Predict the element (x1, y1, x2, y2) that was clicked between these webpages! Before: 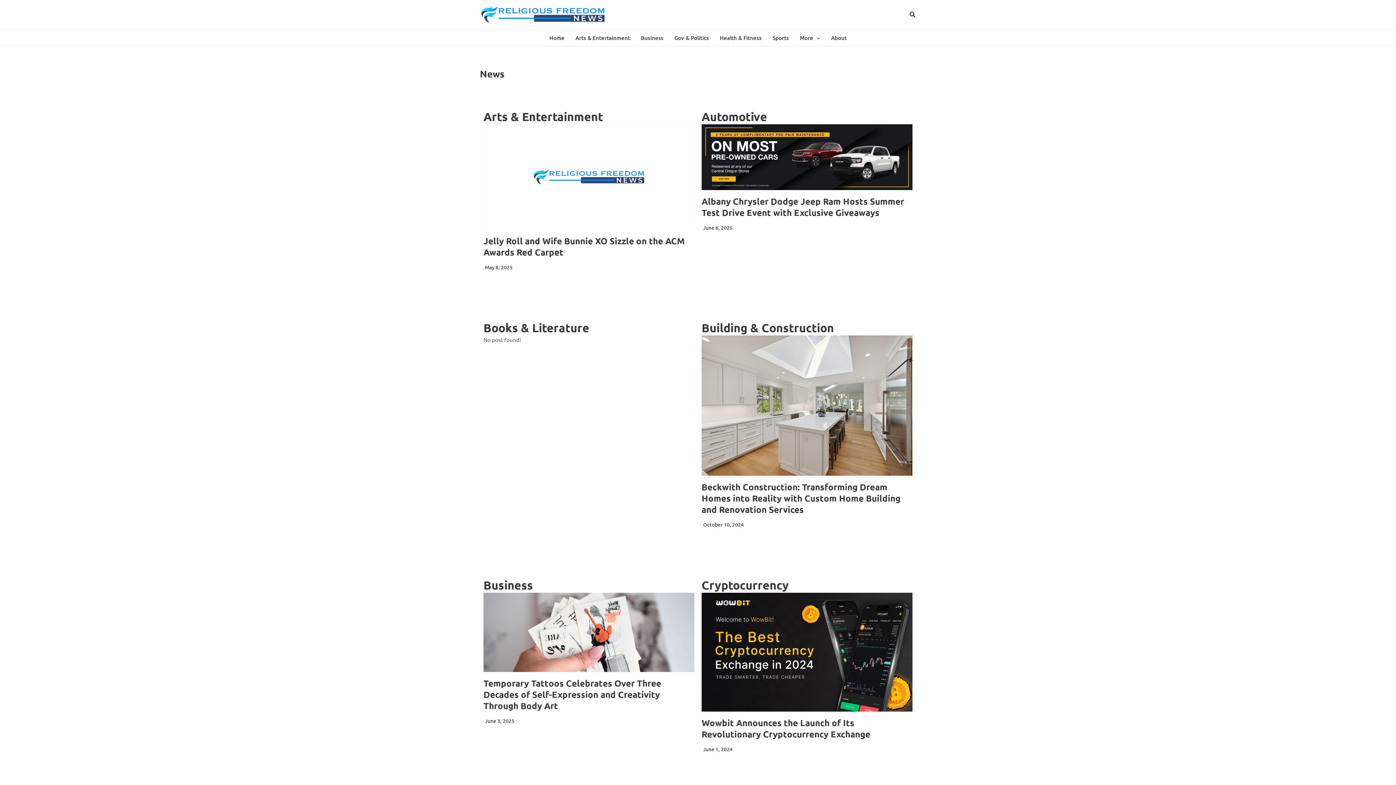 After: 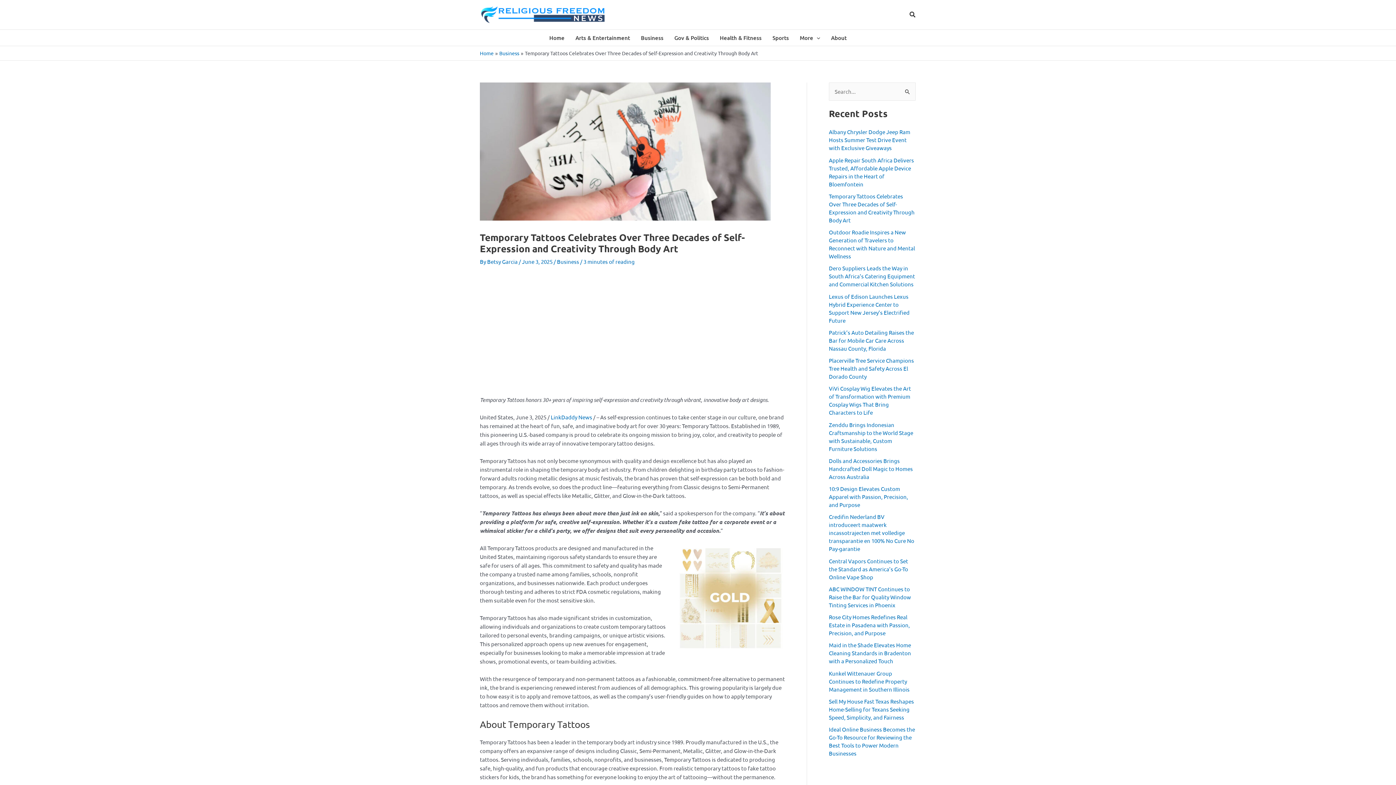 Action: bbox: (483, 677, 661, 711) label: Temporary Tattoos Celebrates Over Three Decades of Self-Expression and Creativity Through Body Art